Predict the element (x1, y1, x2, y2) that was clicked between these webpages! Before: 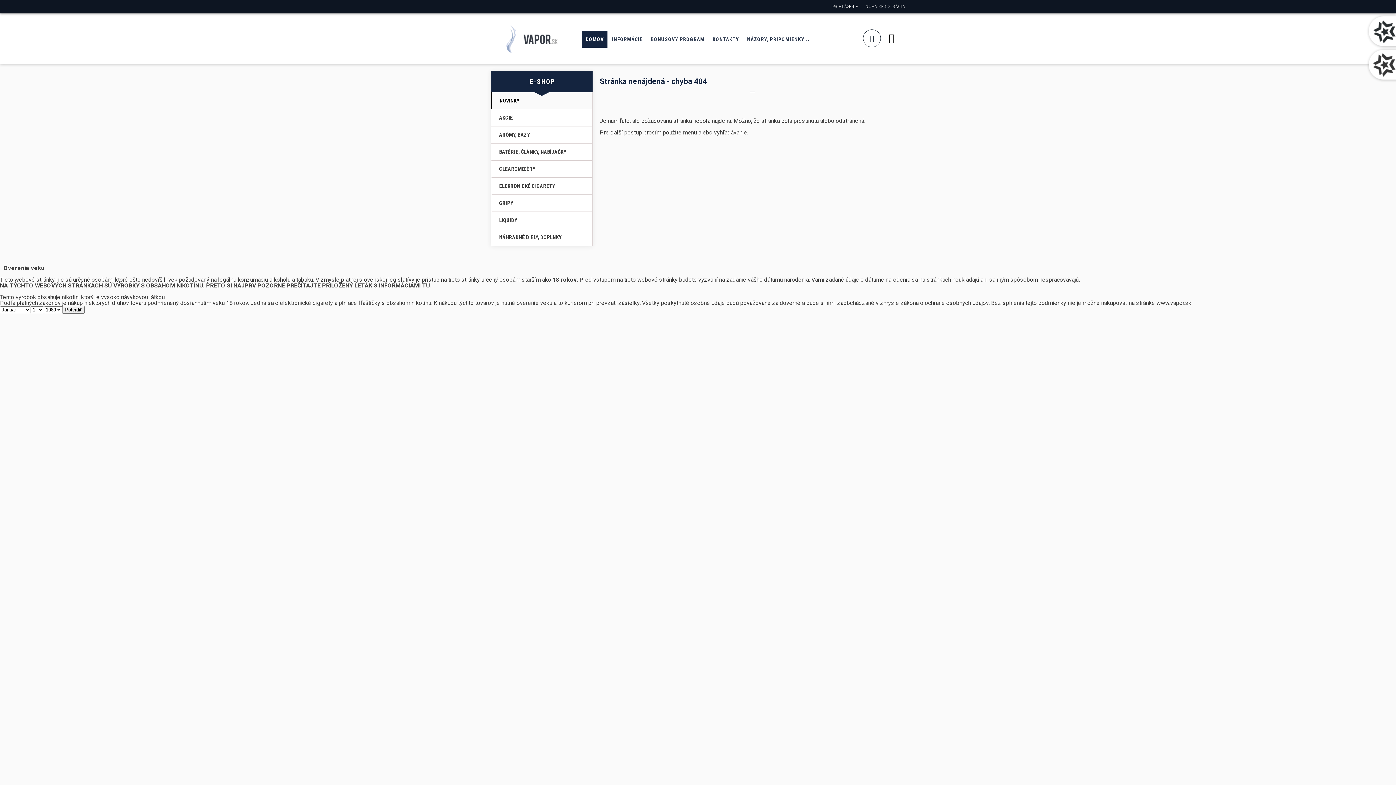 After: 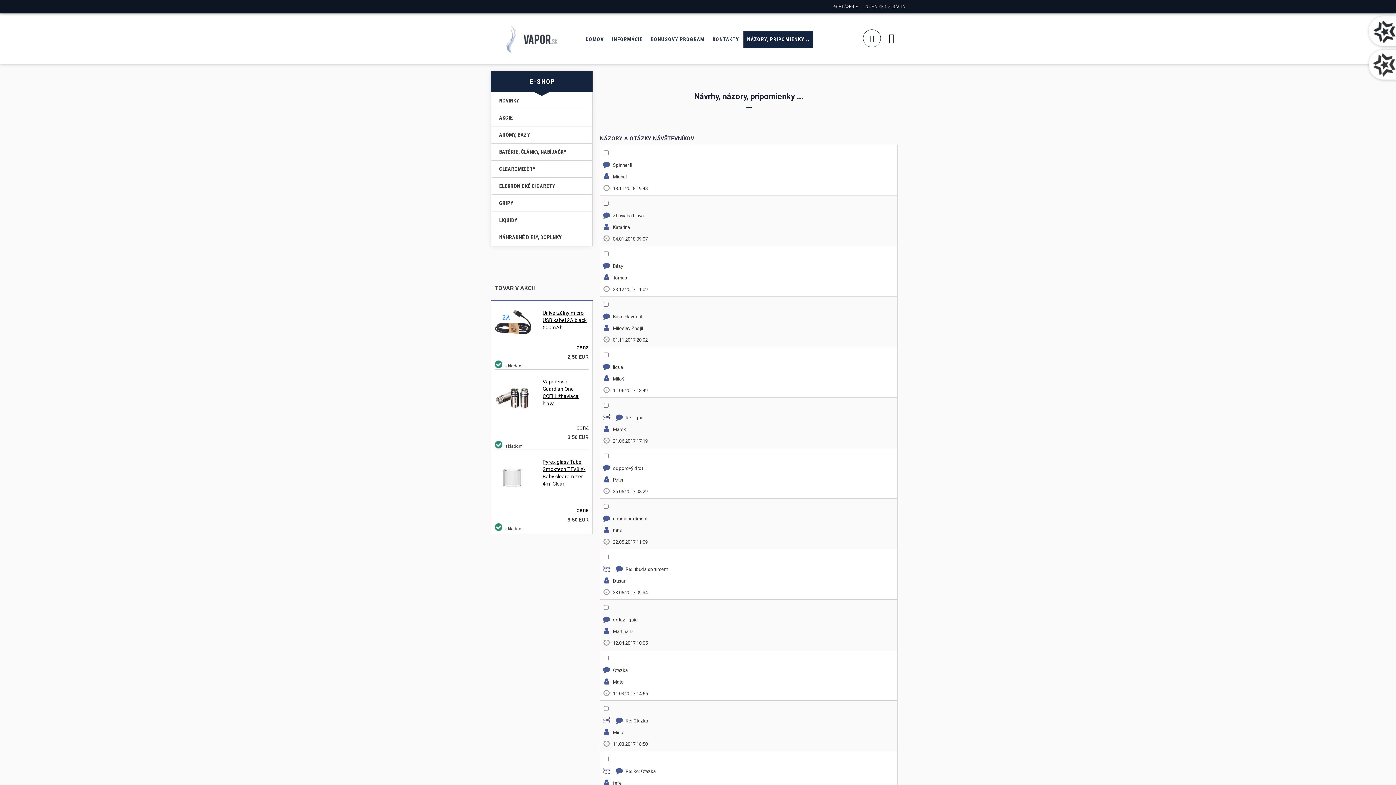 Action: label: NÁZORY, PRIPOMIENKY .. bbox: (743, 30, 813, 48)